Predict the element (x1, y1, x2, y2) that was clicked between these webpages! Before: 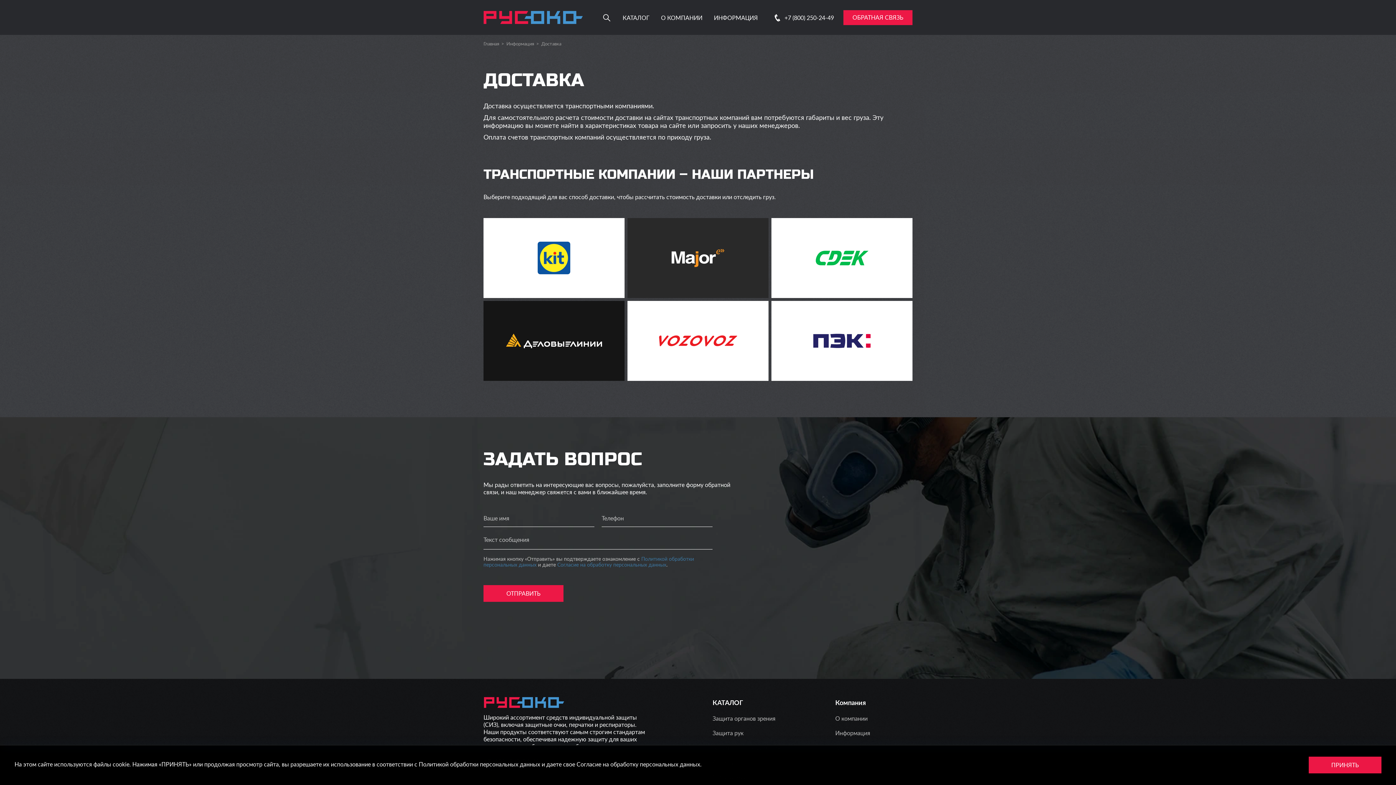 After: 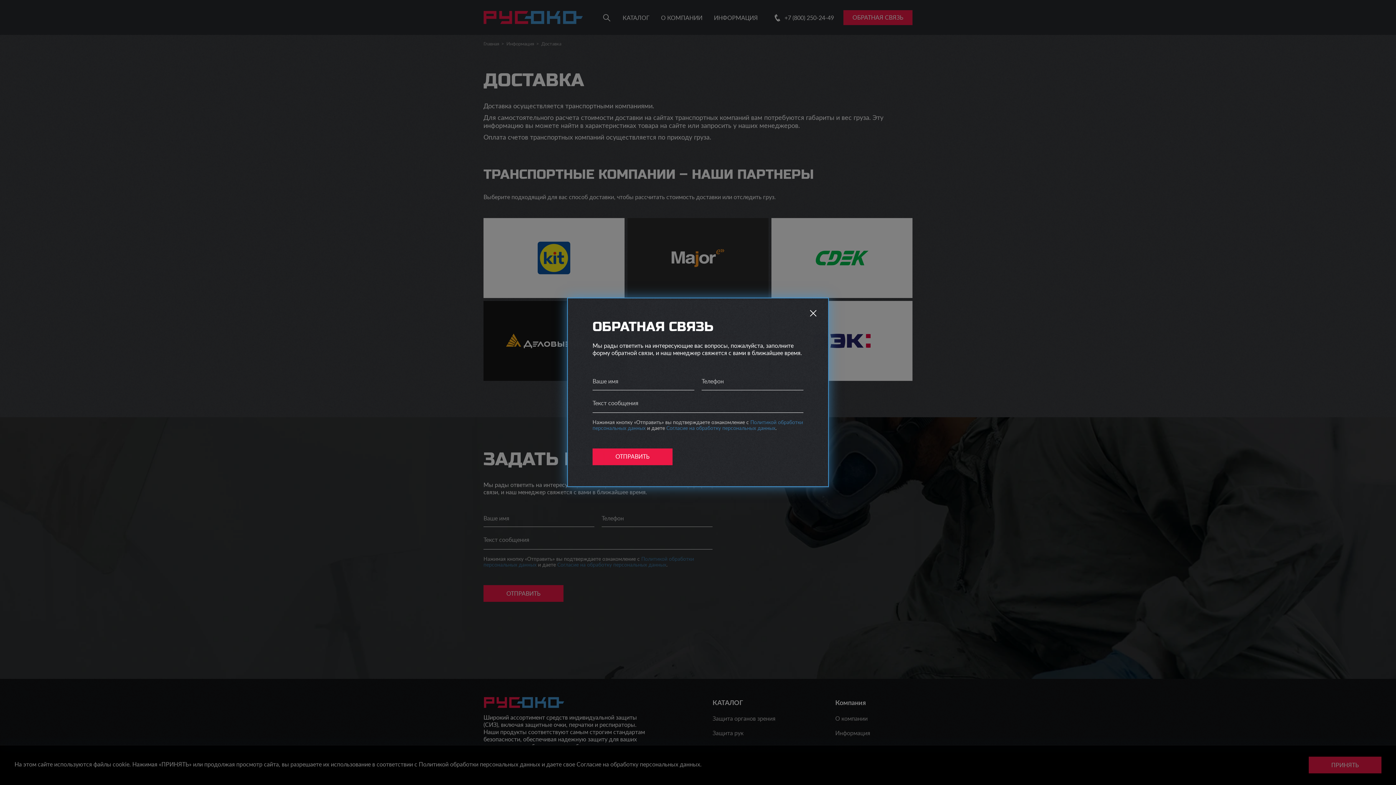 Action: label: ОБРАТНАЯ СВЯЗЬ bbox: (843, 10, 912, 24)